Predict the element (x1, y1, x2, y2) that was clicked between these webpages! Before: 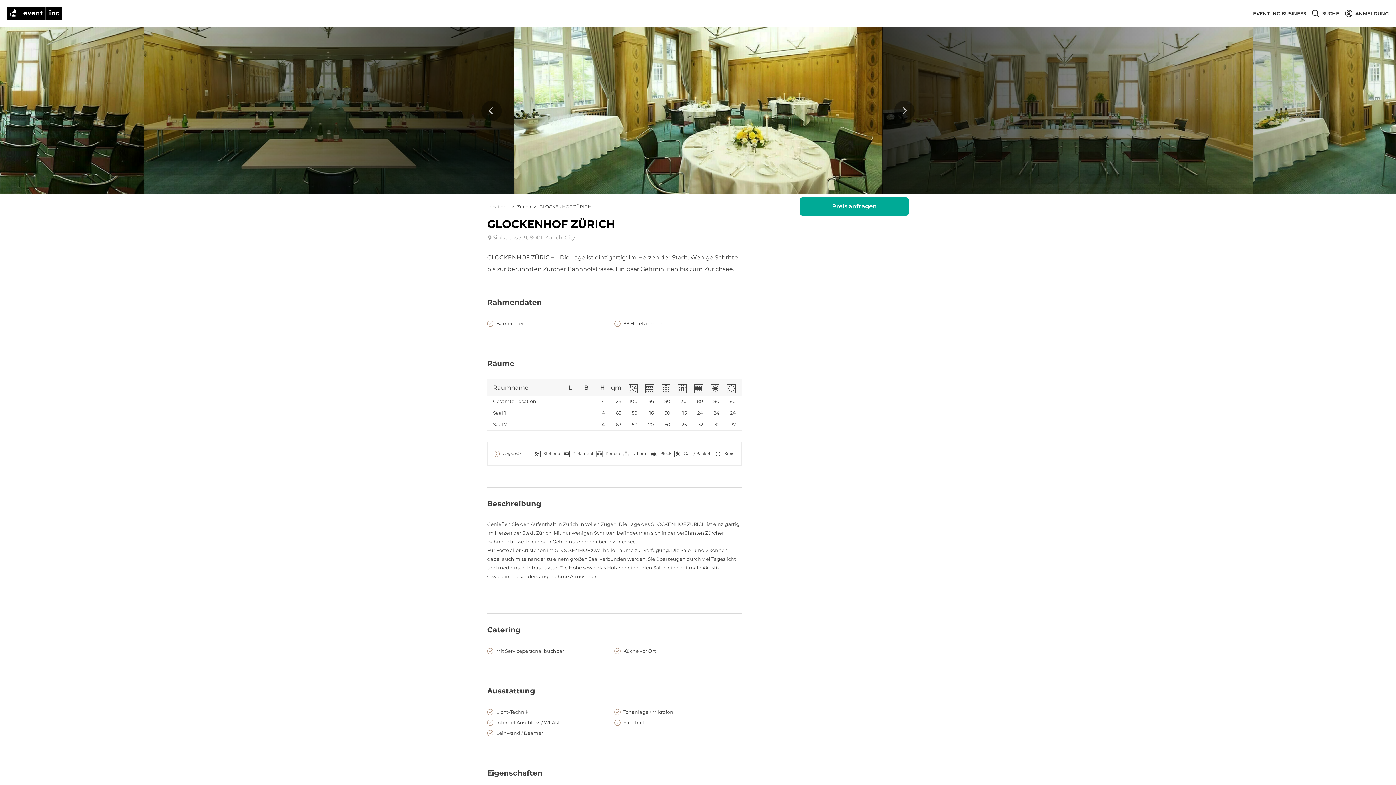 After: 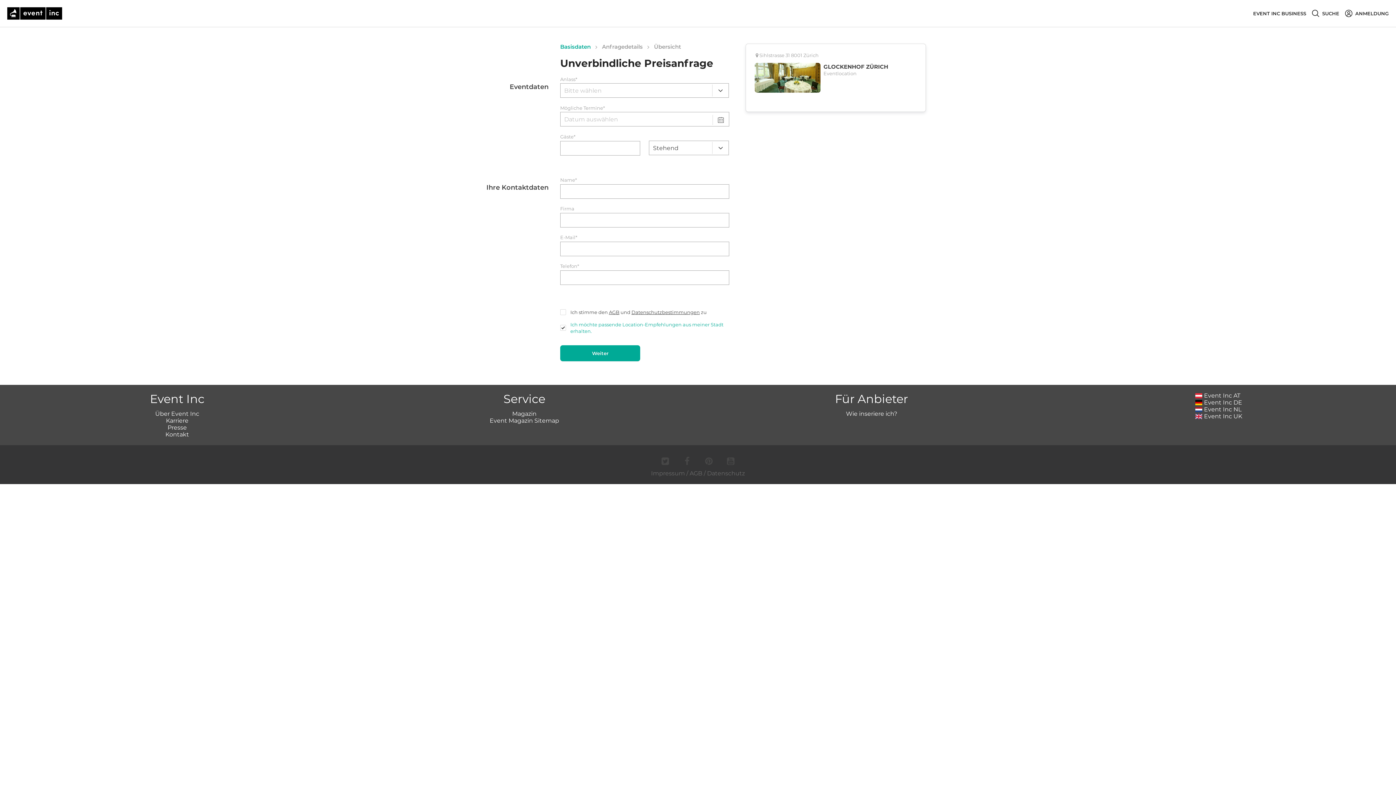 Action: bbox: (800, 197, 909, 215) label: Preis anfragen